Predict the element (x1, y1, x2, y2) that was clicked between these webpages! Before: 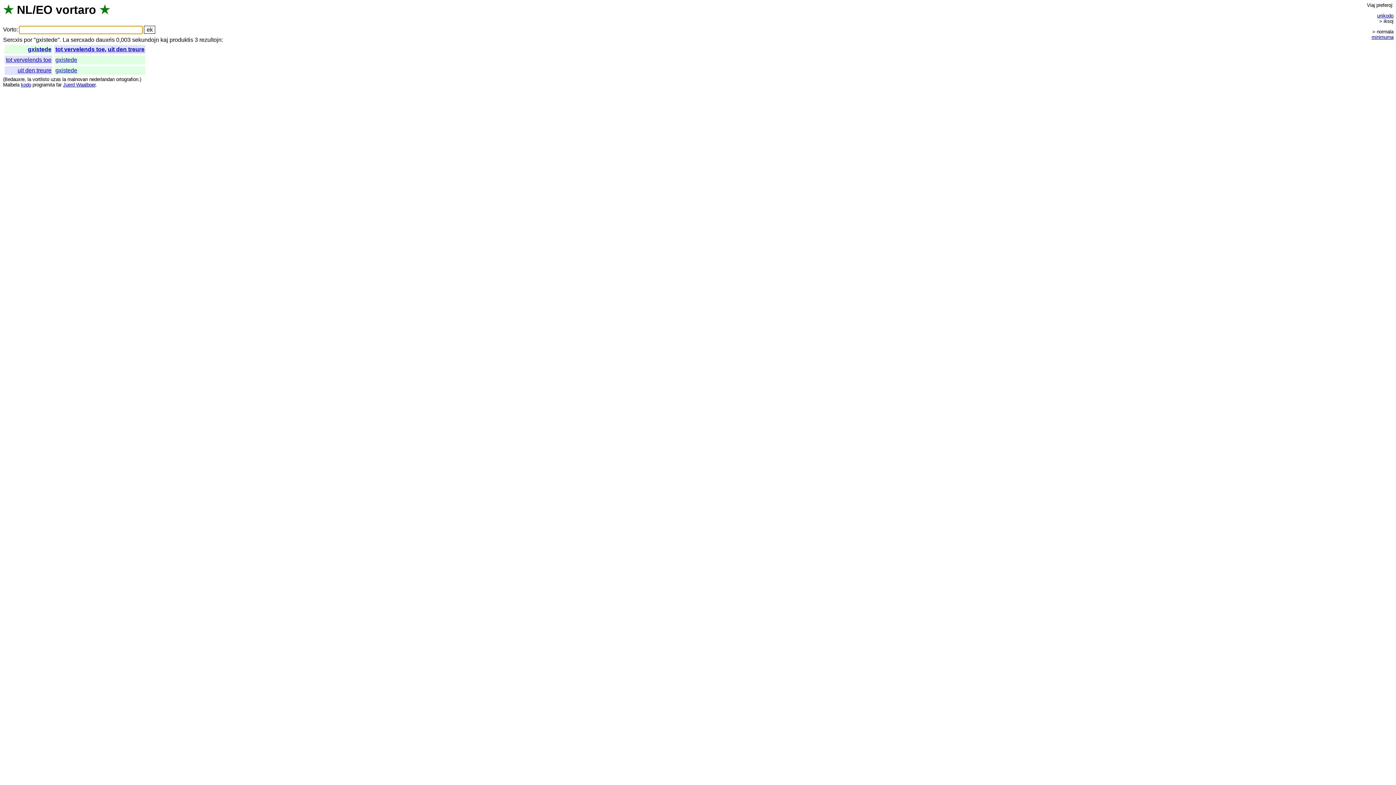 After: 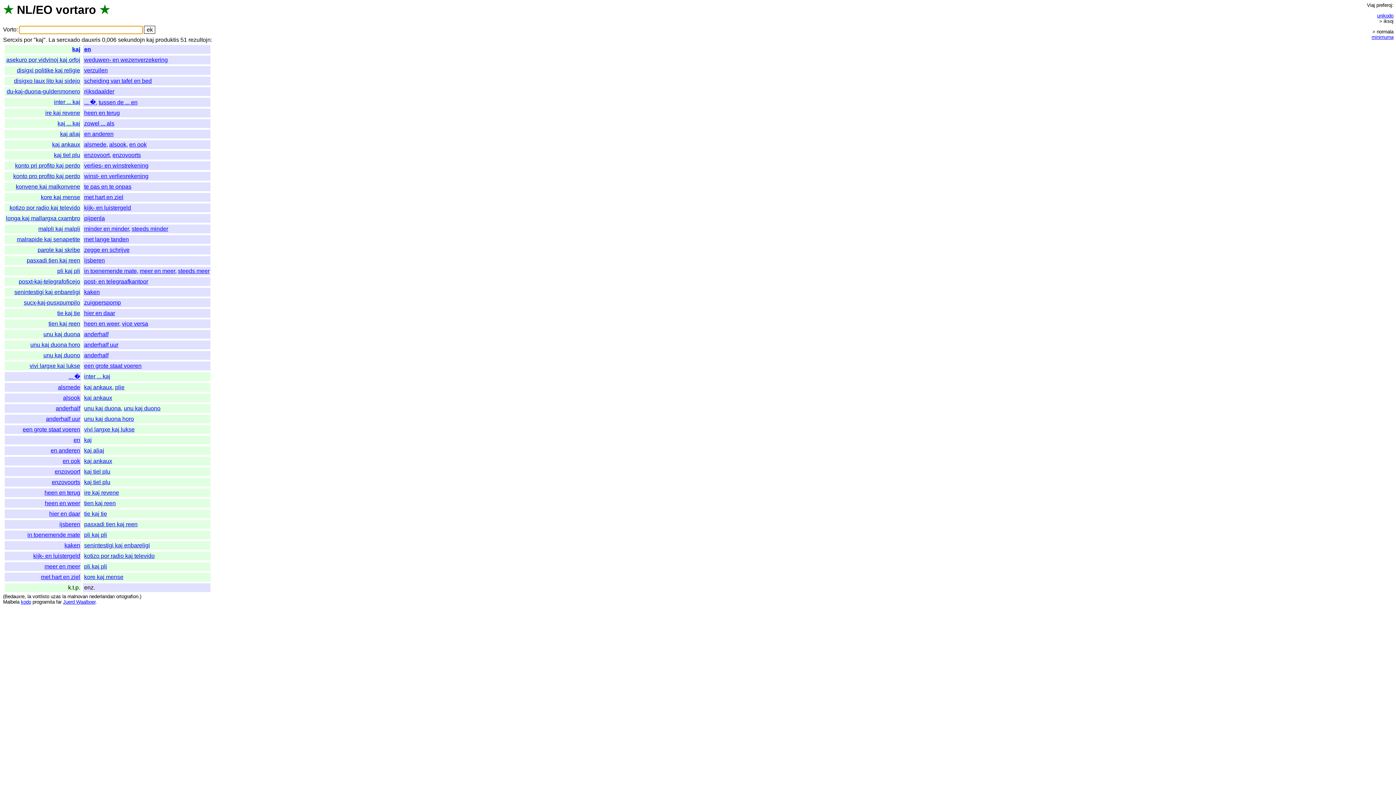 Action: bbox: (160, 36, 168, 43) label: kaj